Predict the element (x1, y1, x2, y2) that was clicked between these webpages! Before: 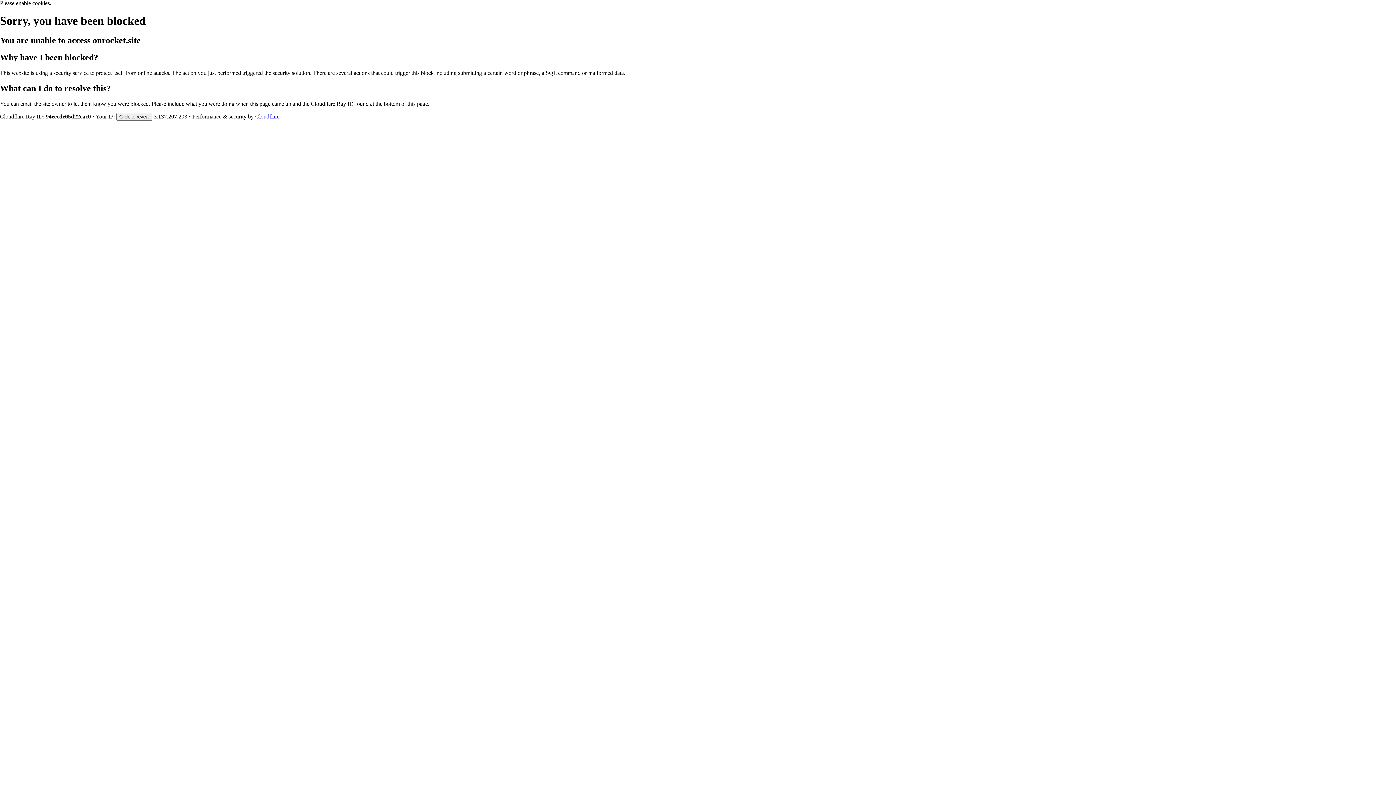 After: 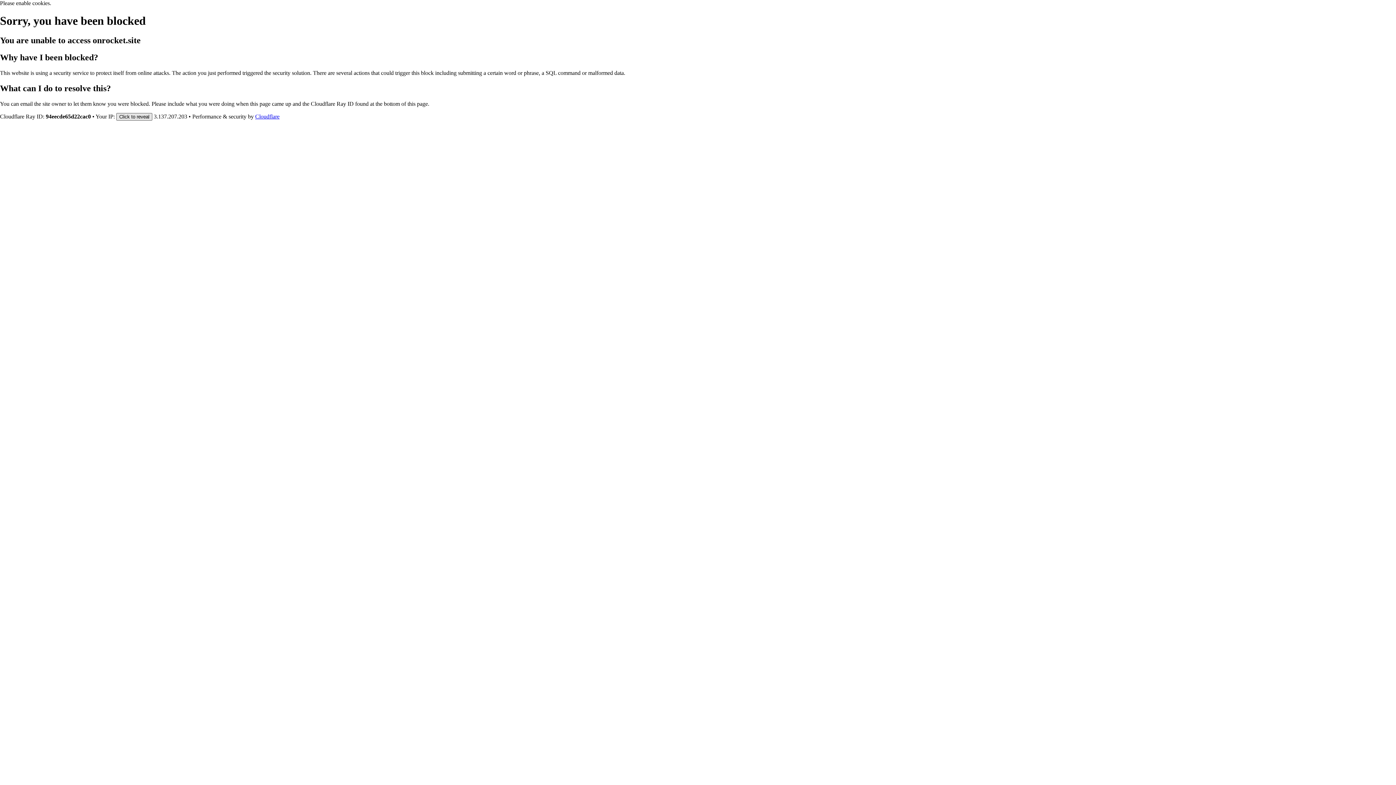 Action: label: Click to reveal bbox: (116, 112, 152, 120)